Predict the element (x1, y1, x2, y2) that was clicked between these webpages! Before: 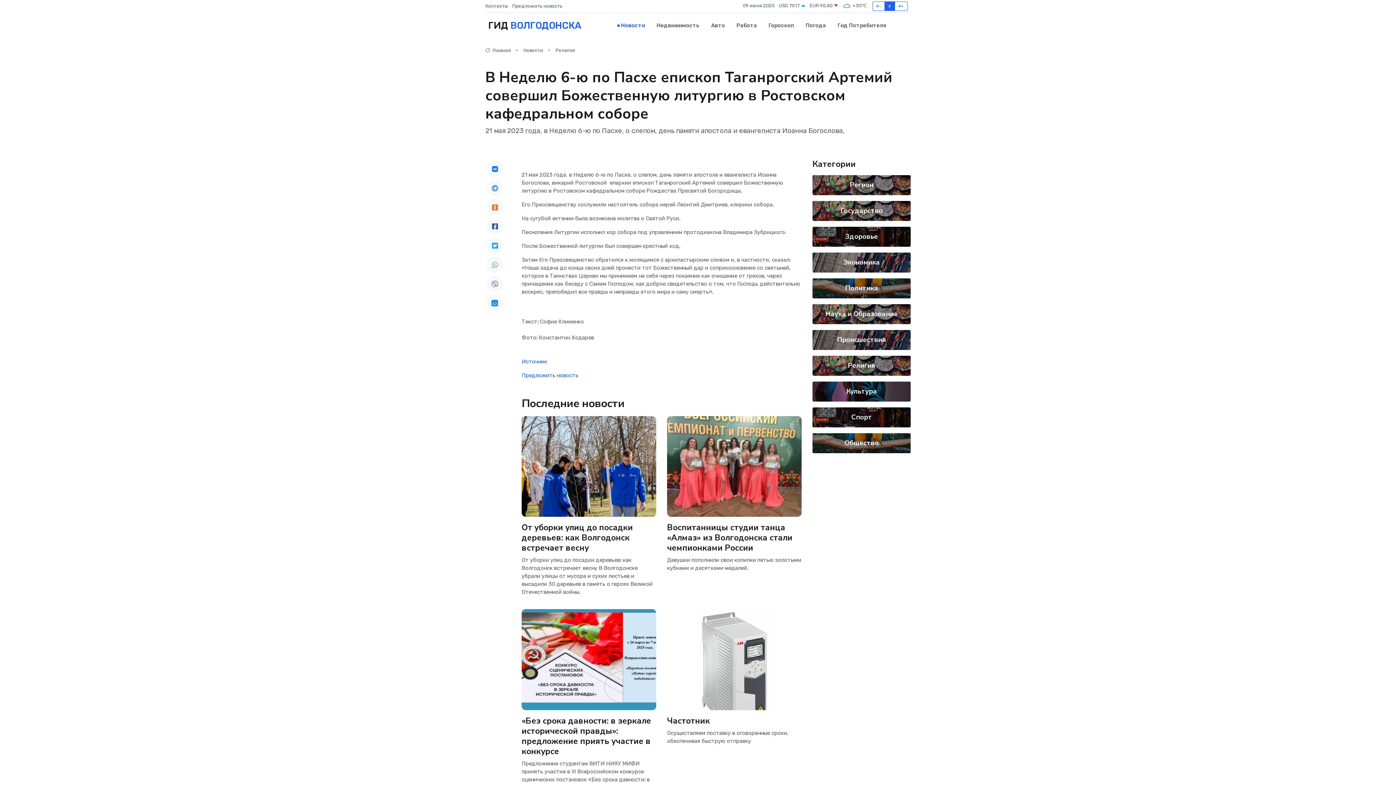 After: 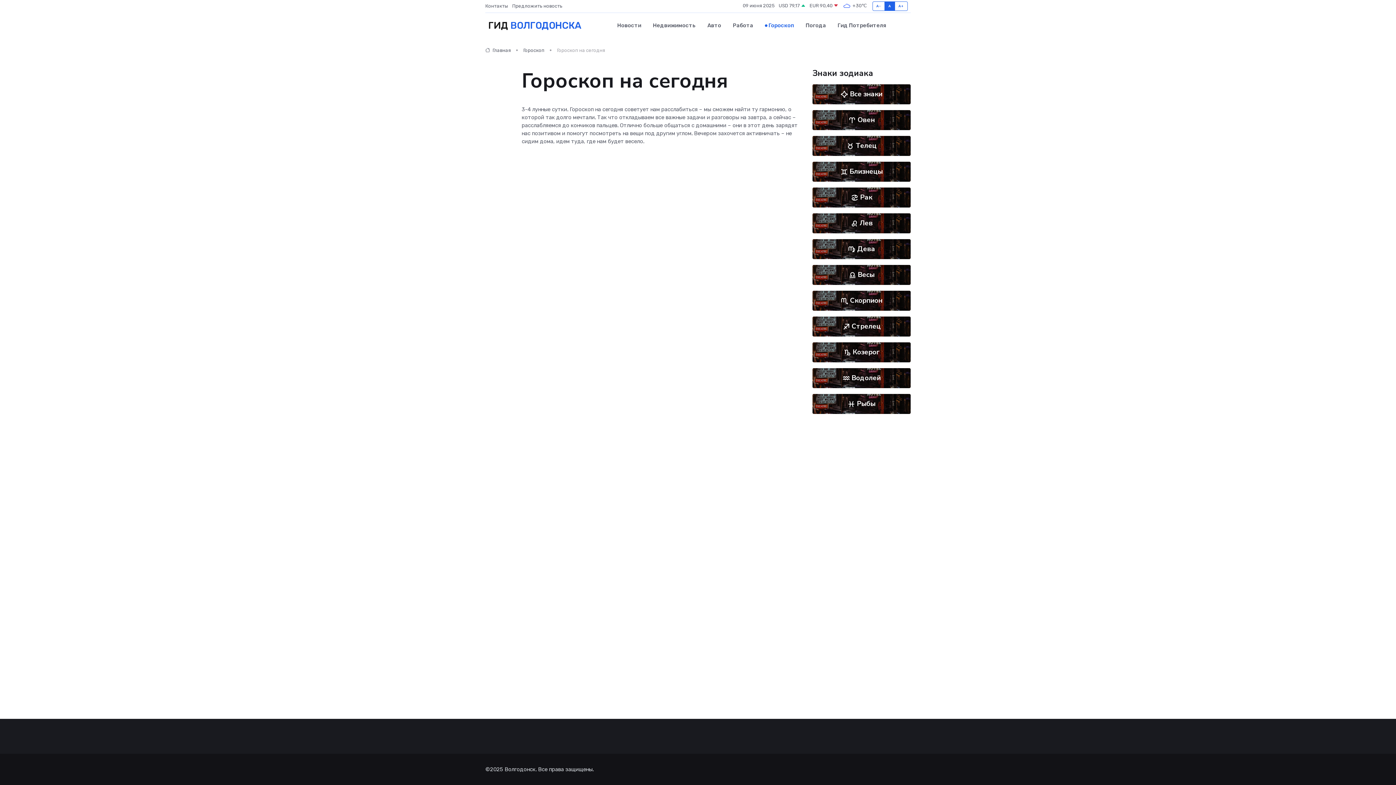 Action: bbox: (762, 14, 800, 36) label: Гороскоп